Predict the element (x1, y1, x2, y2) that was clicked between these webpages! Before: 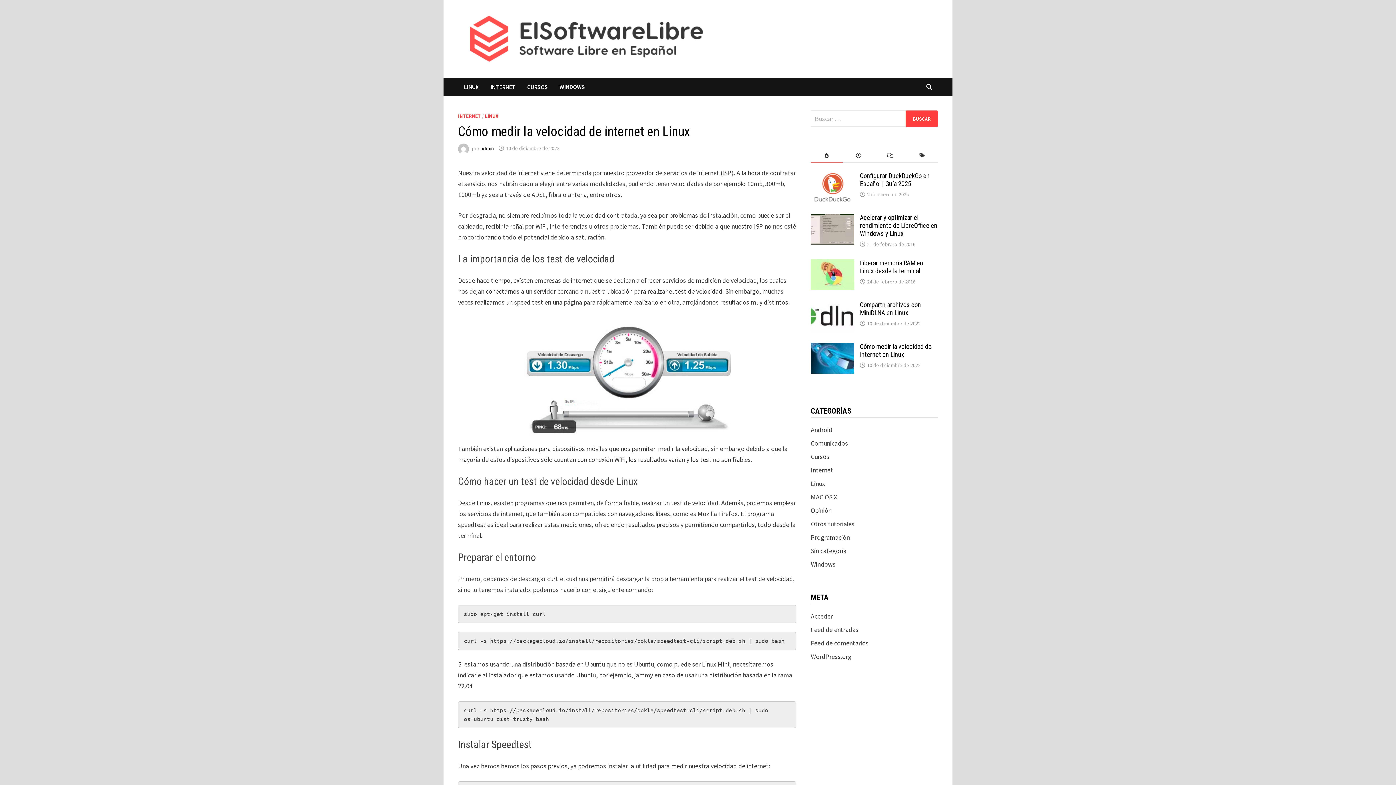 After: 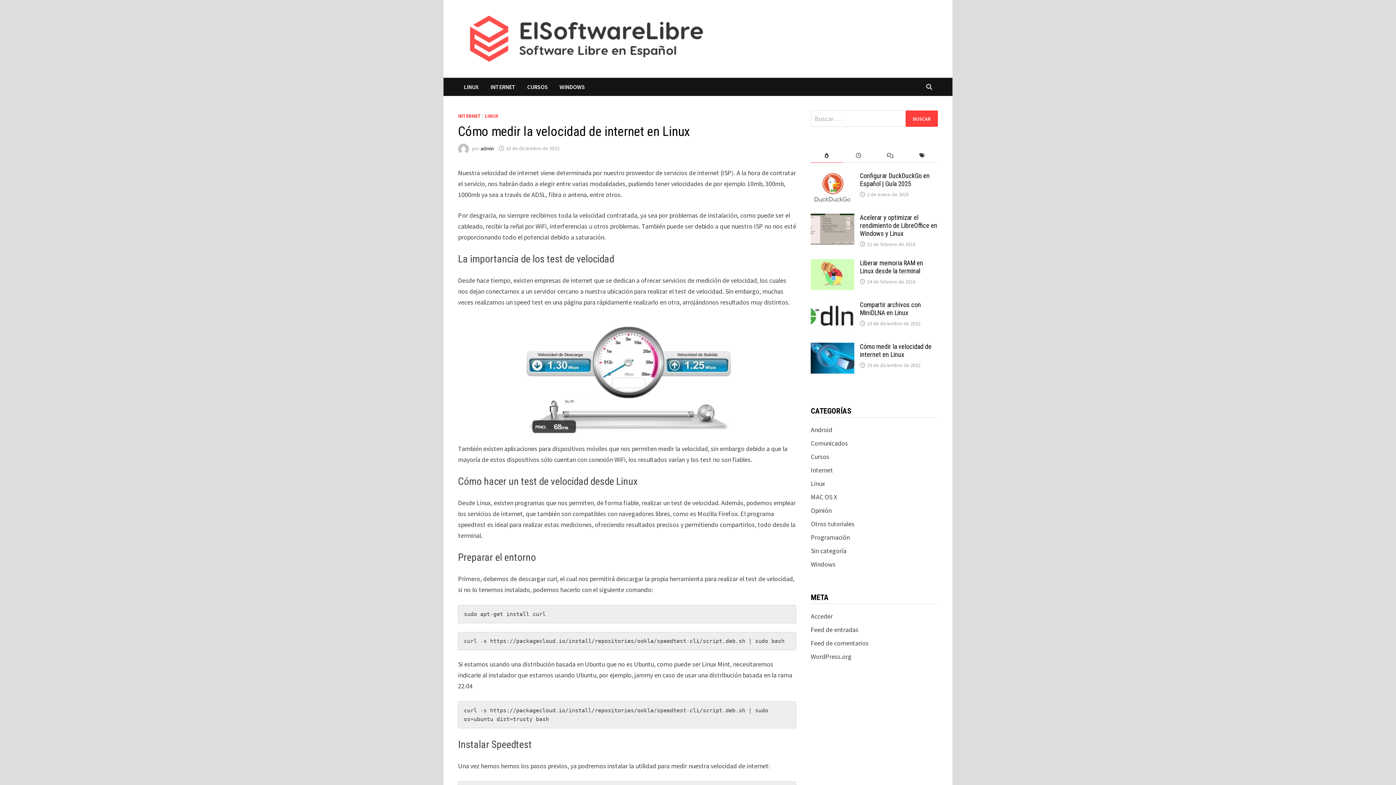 Action: label: Cómo medir la velocidad de internet en Linux bbox: (860, 342, 931, 358)